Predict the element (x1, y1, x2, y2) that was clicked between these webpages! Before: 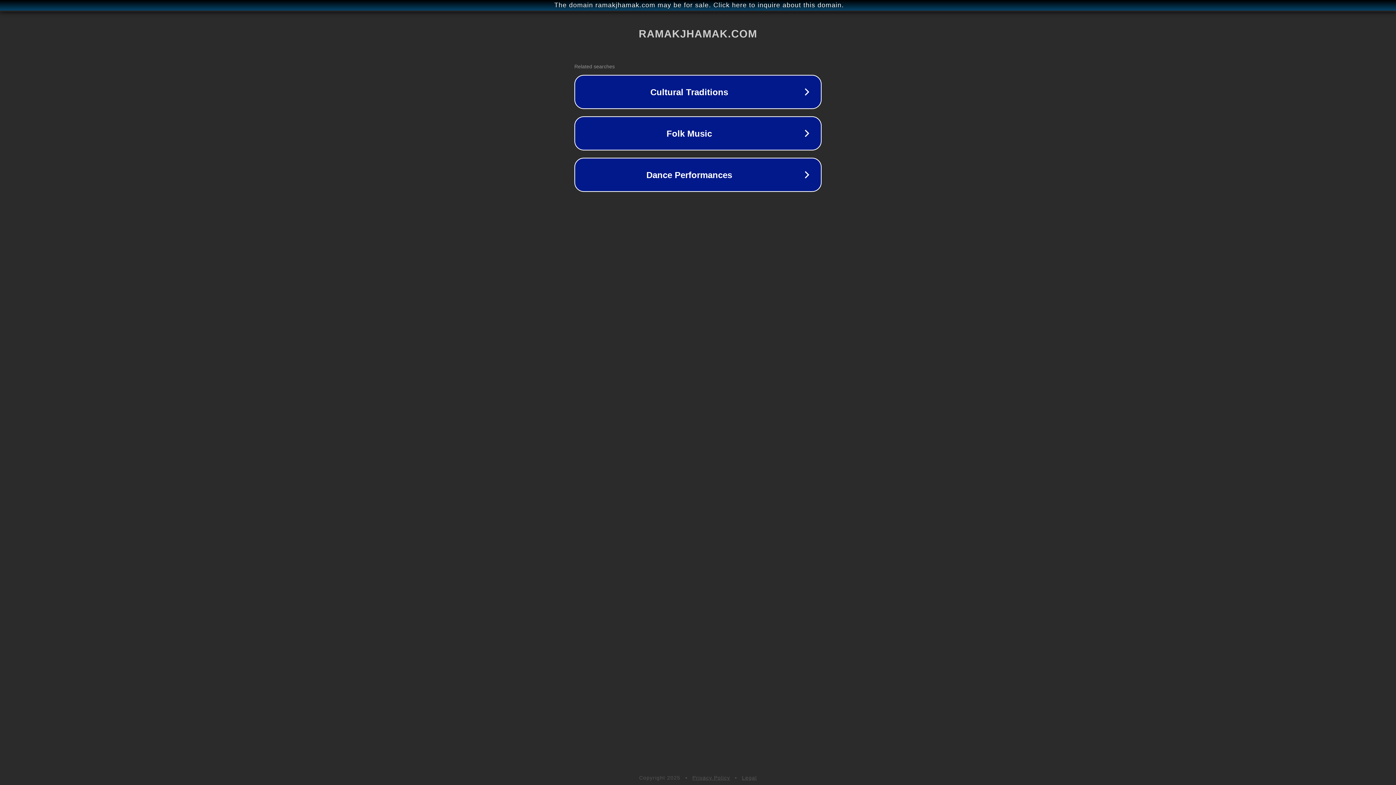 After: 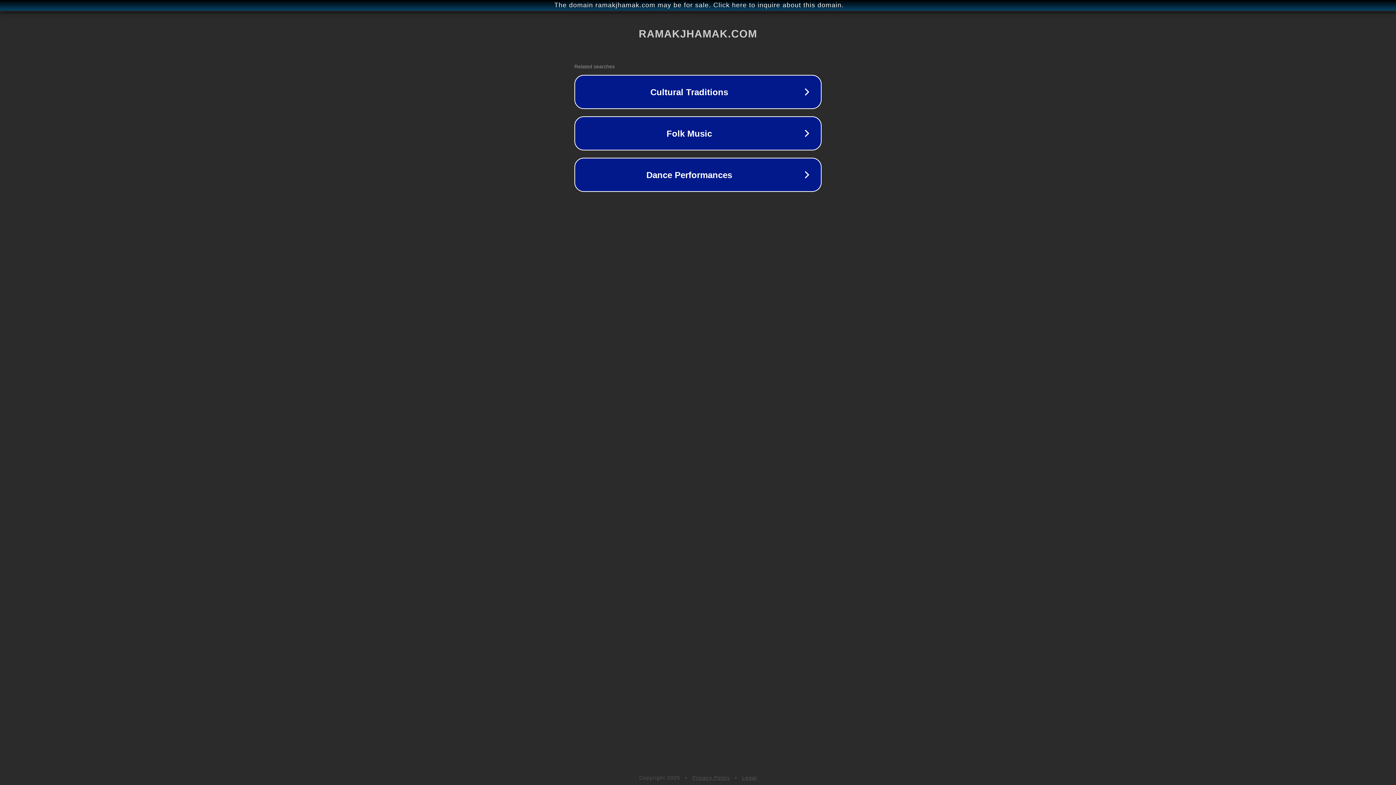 Action: label: Legal bbox: (742, 775, 757, 781)